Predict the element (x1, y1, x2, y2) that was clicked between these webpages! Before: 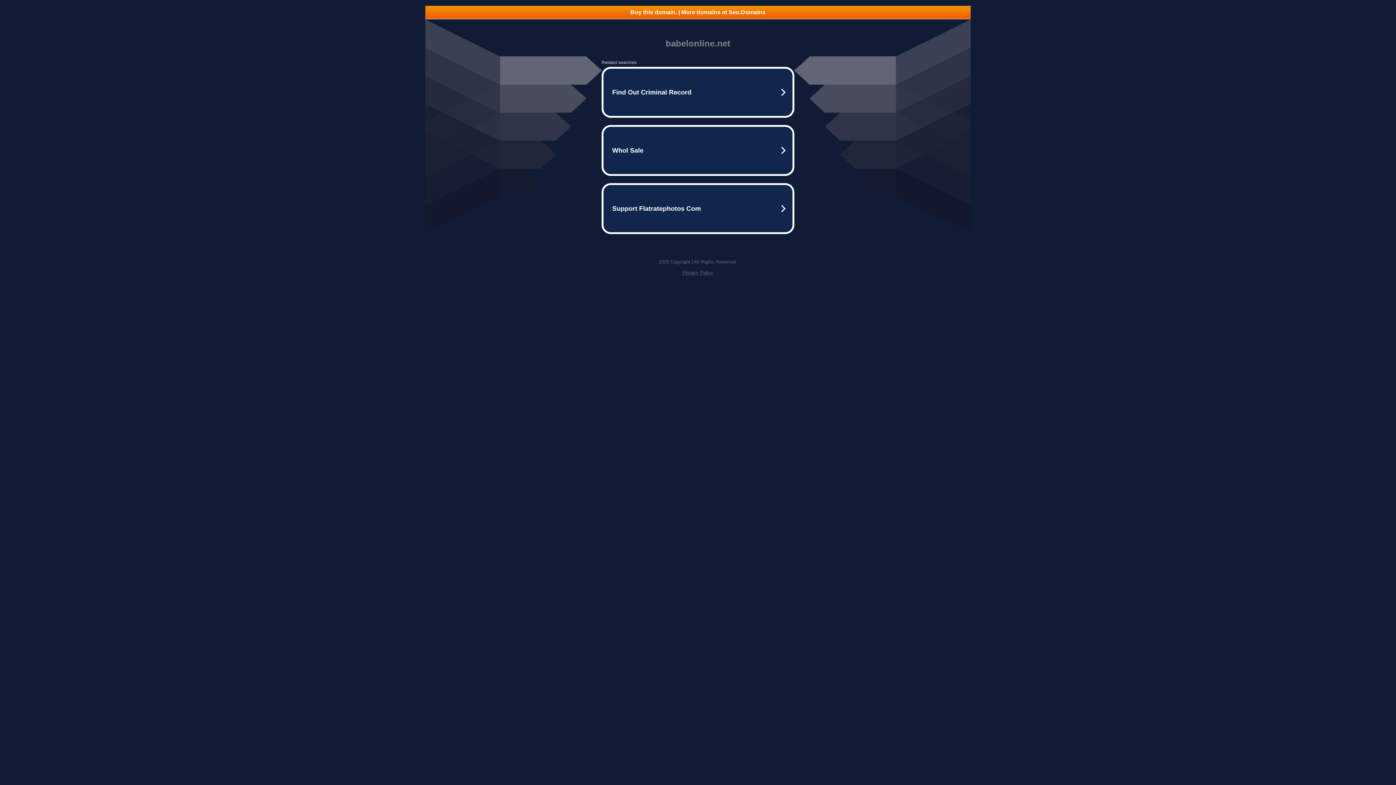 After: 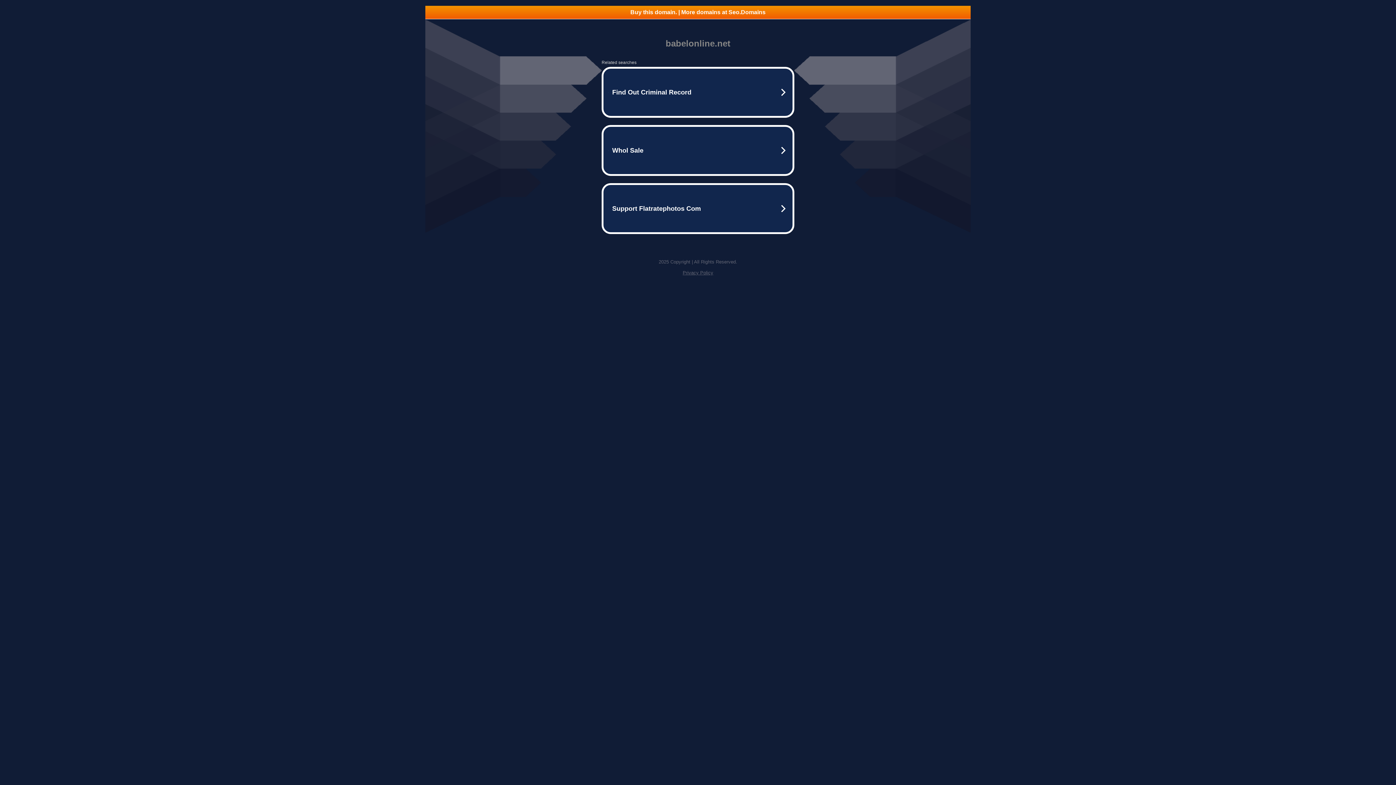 Action: bbox: (425, 5, 970, 18) label: Buy this domain. | More domains at Seo.Domains